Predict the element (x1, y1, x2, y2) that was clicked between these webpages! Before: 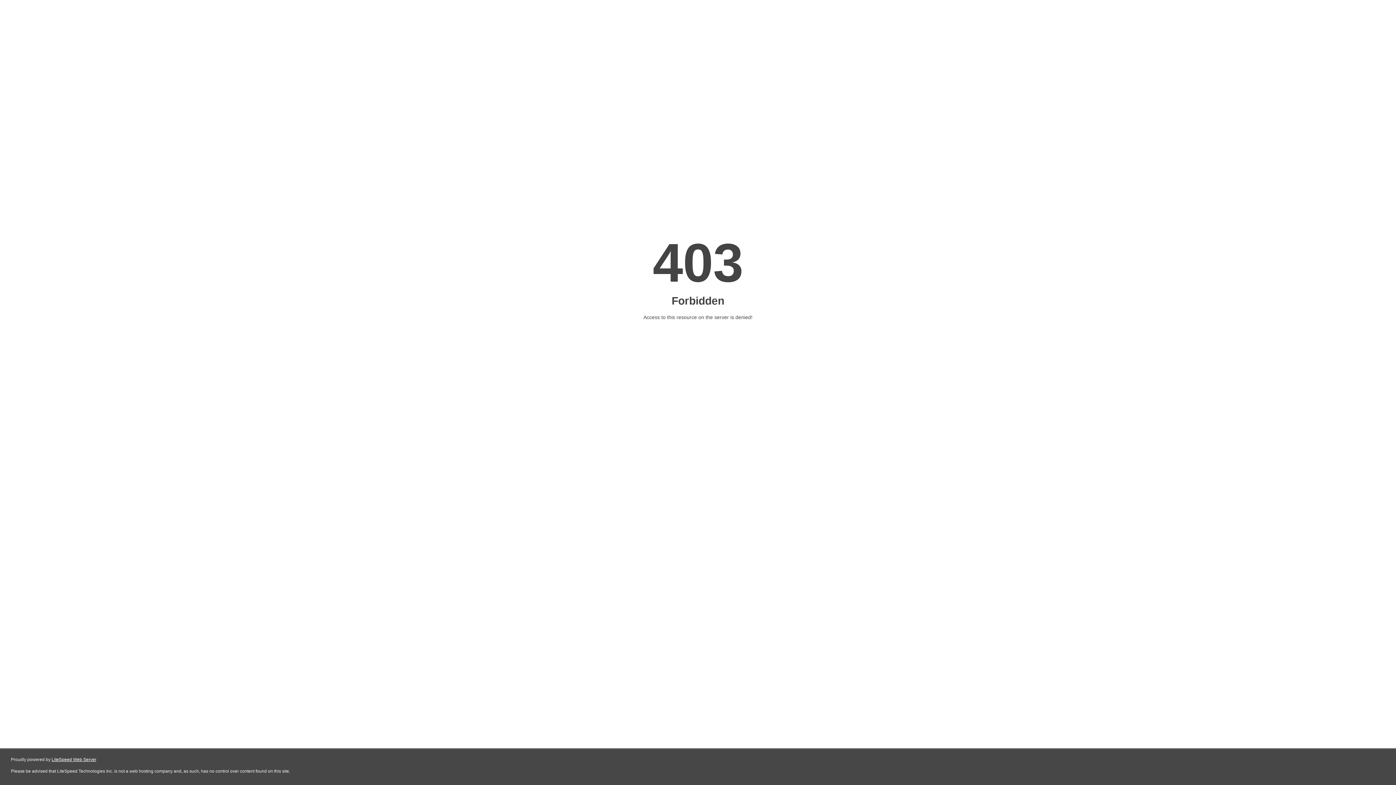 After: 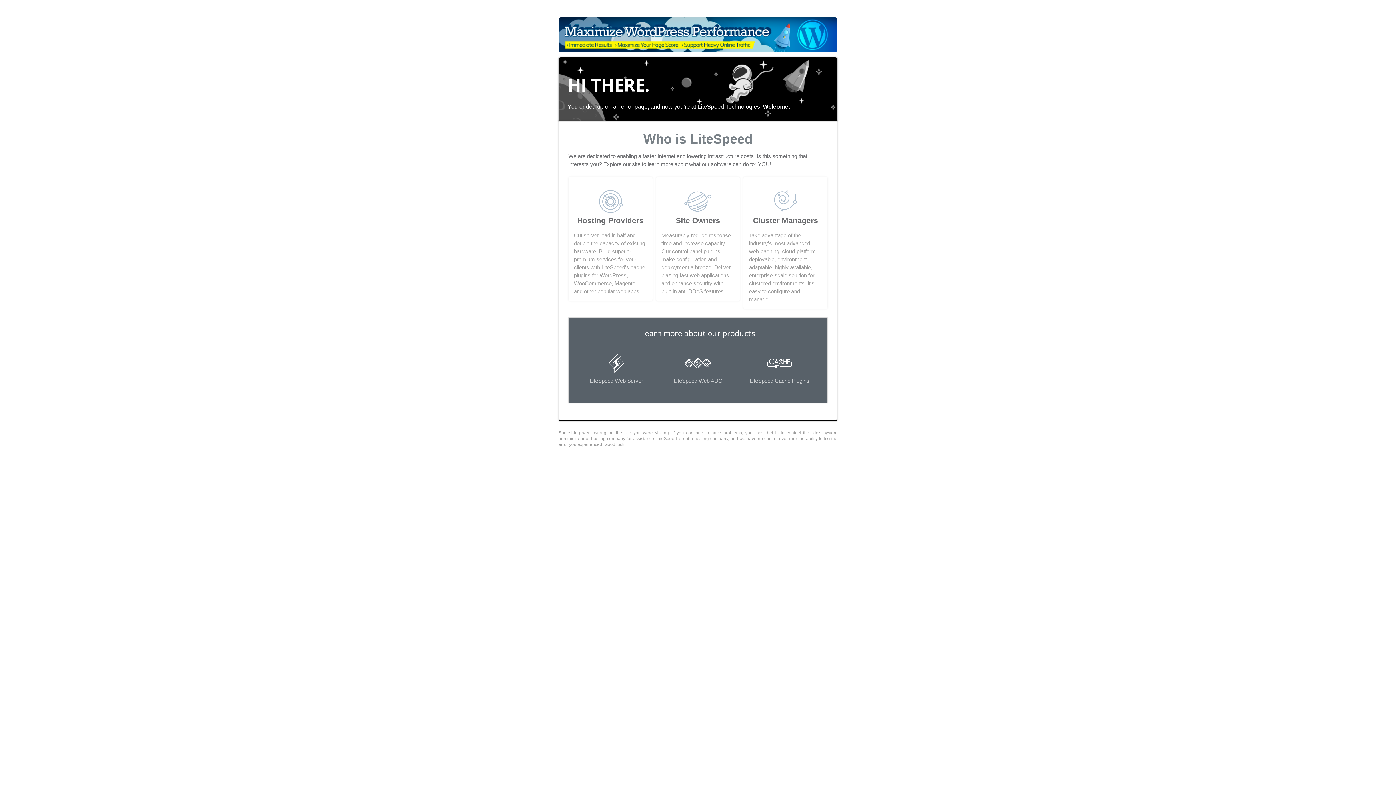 Action: label: LiteSpeed Web Server bbox: (51, 757, 96, 762)